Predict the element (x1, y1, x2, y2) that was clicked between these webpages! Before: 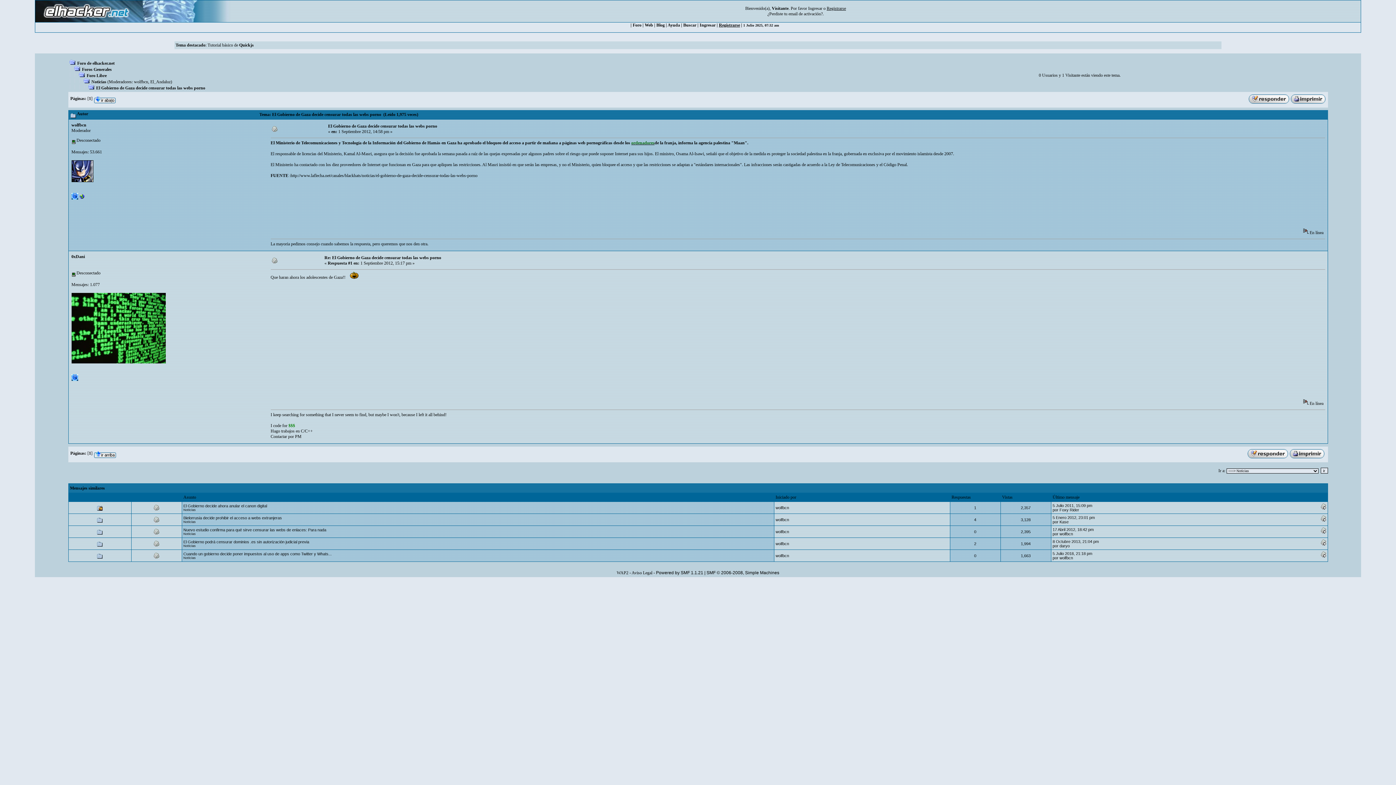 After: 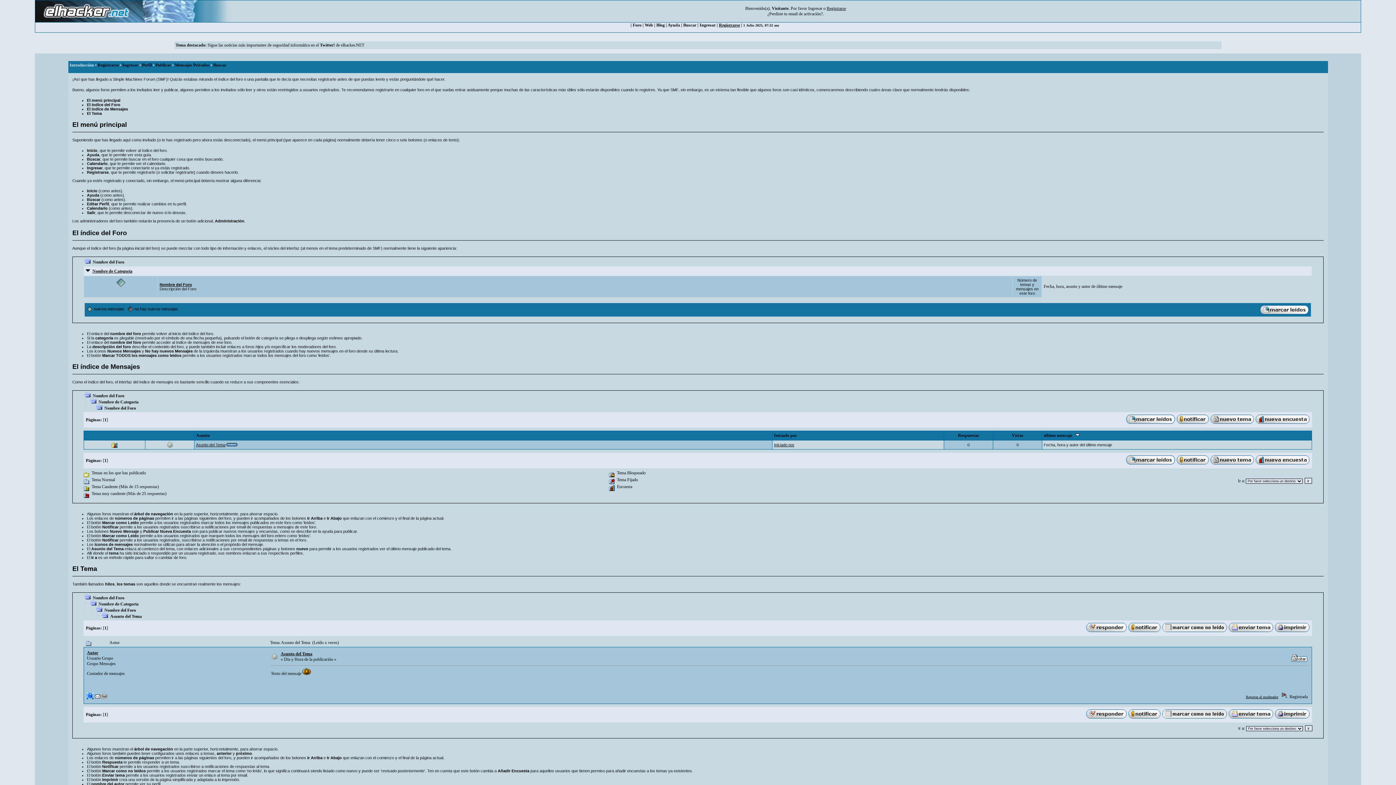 Action: bbox: (667, 22, 680, 27) label: Ayuda